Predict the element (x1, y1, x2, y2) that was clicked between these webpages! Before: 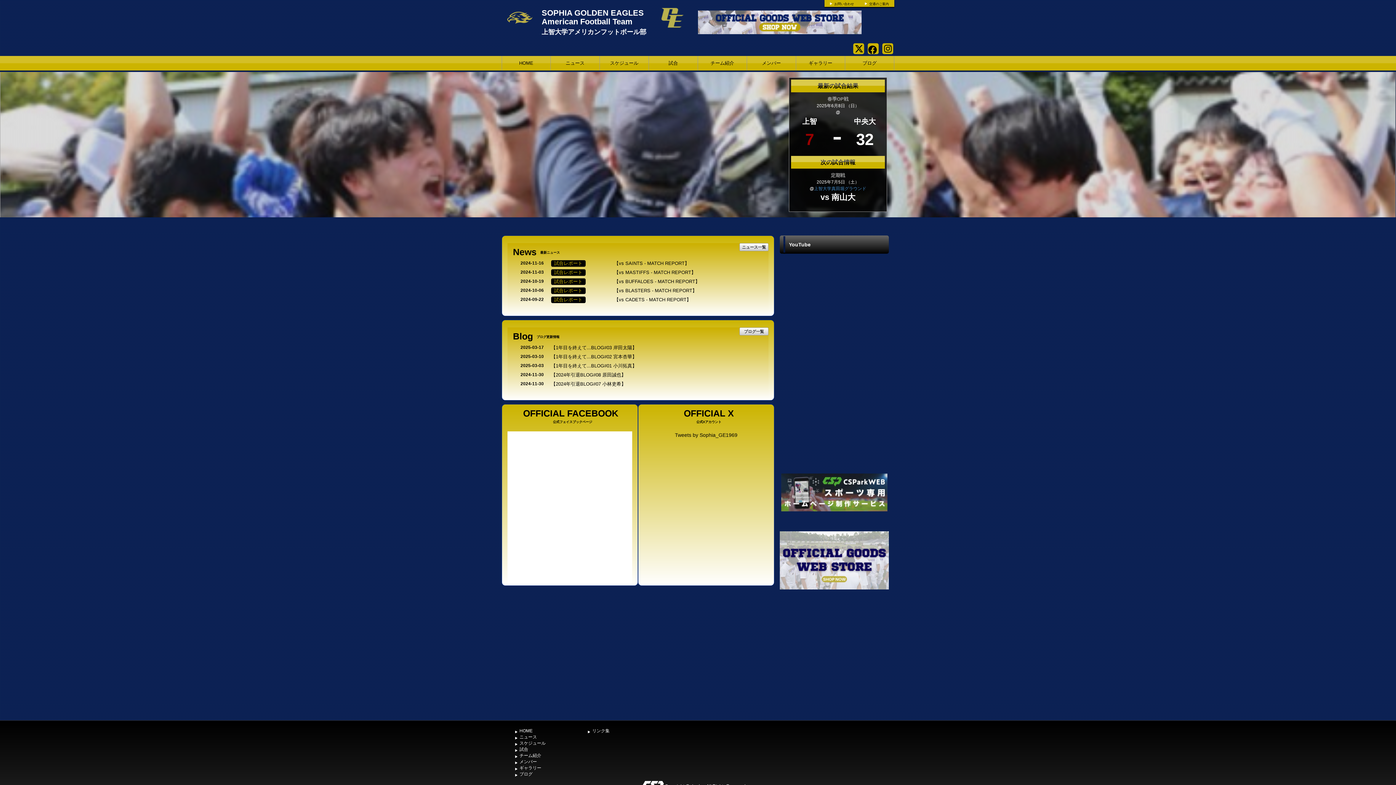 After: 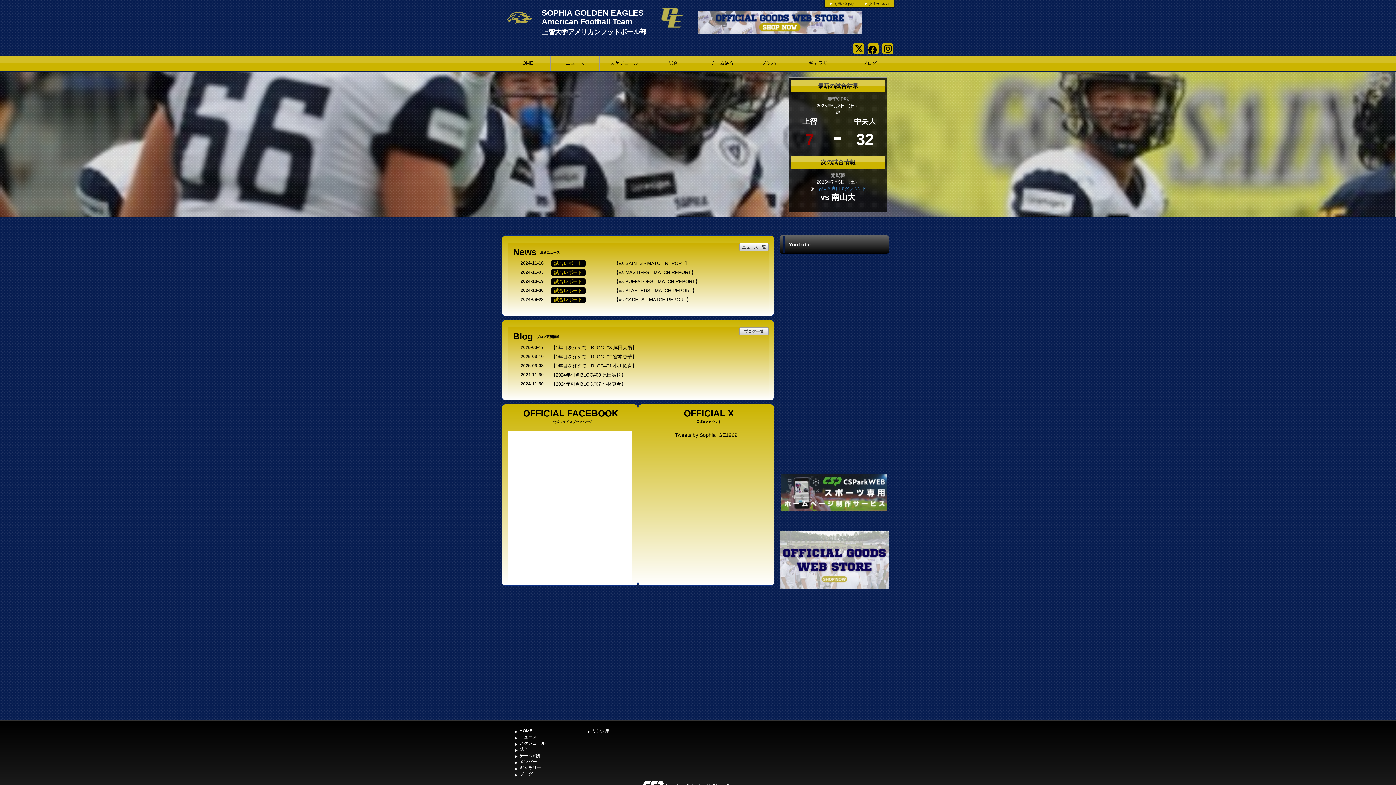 Action: label: HOME bbox: (502, 56, 550, 70)